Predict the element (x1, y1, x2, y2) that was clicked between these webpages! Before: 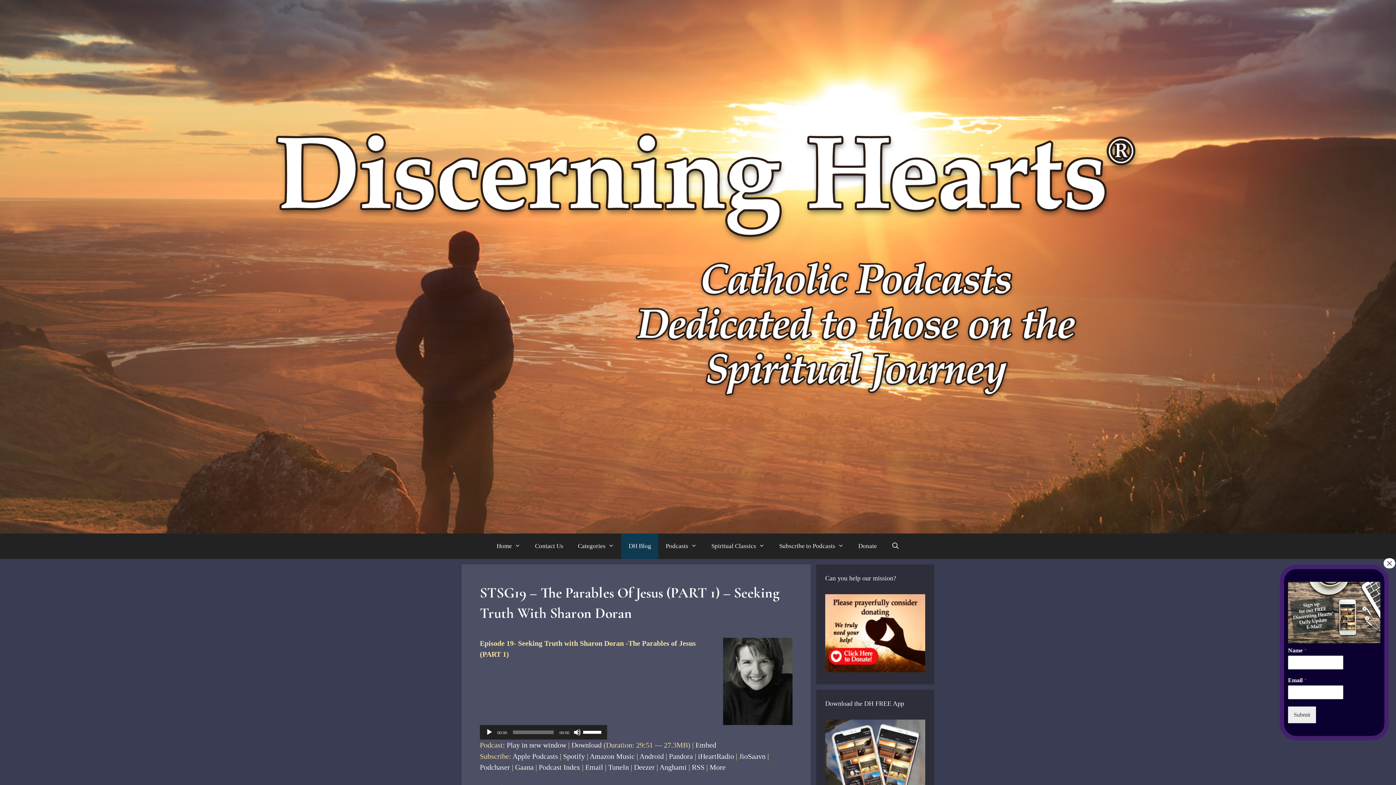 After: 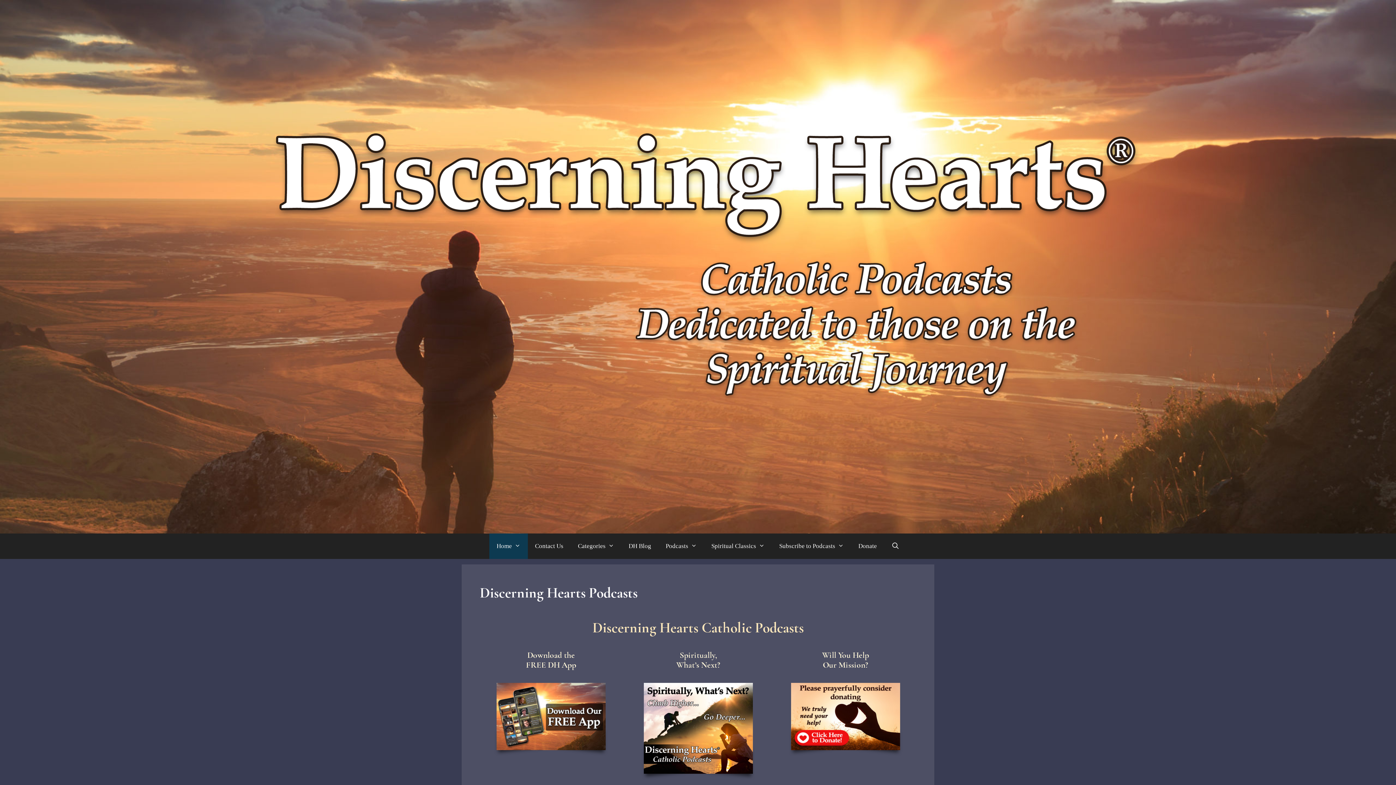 Action: bbox: (489, 533, 527, 559) label: Home